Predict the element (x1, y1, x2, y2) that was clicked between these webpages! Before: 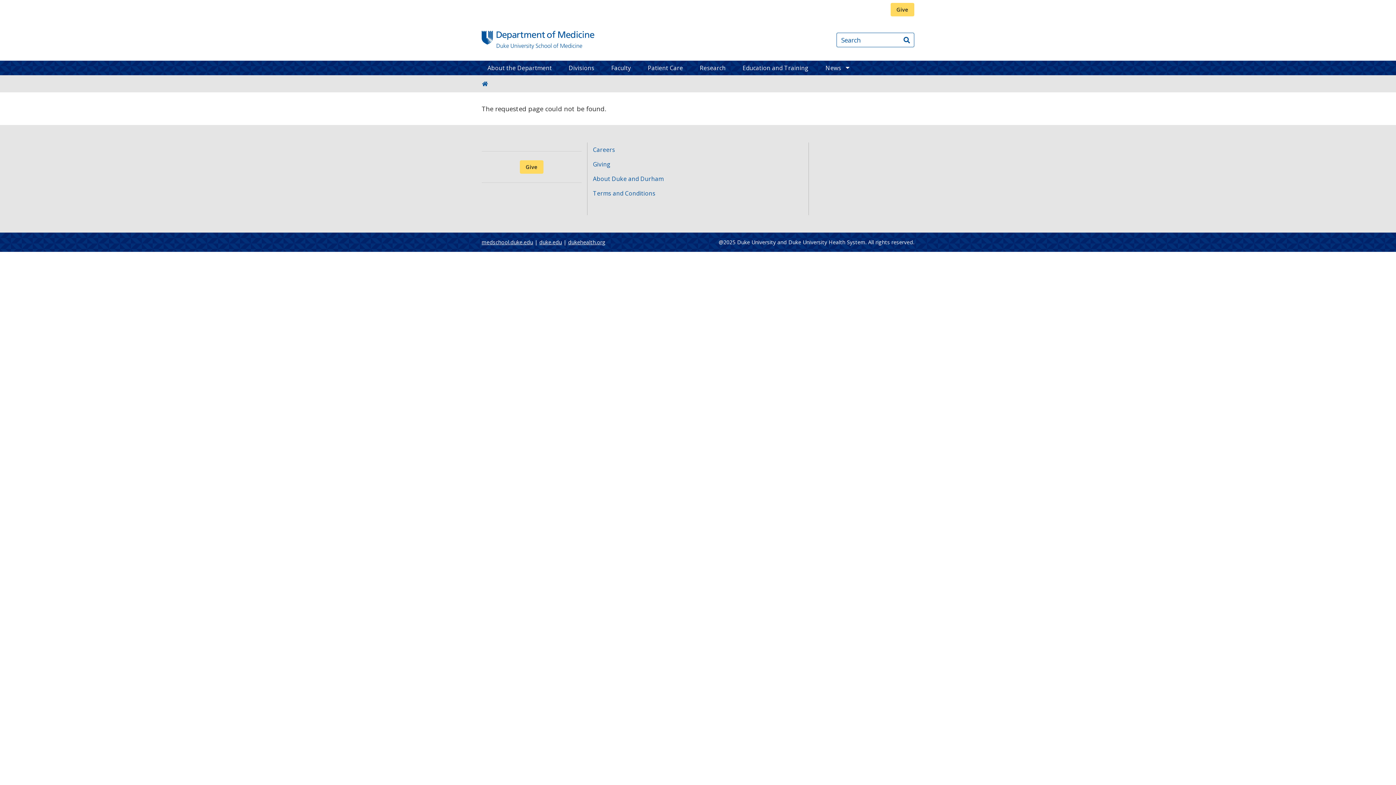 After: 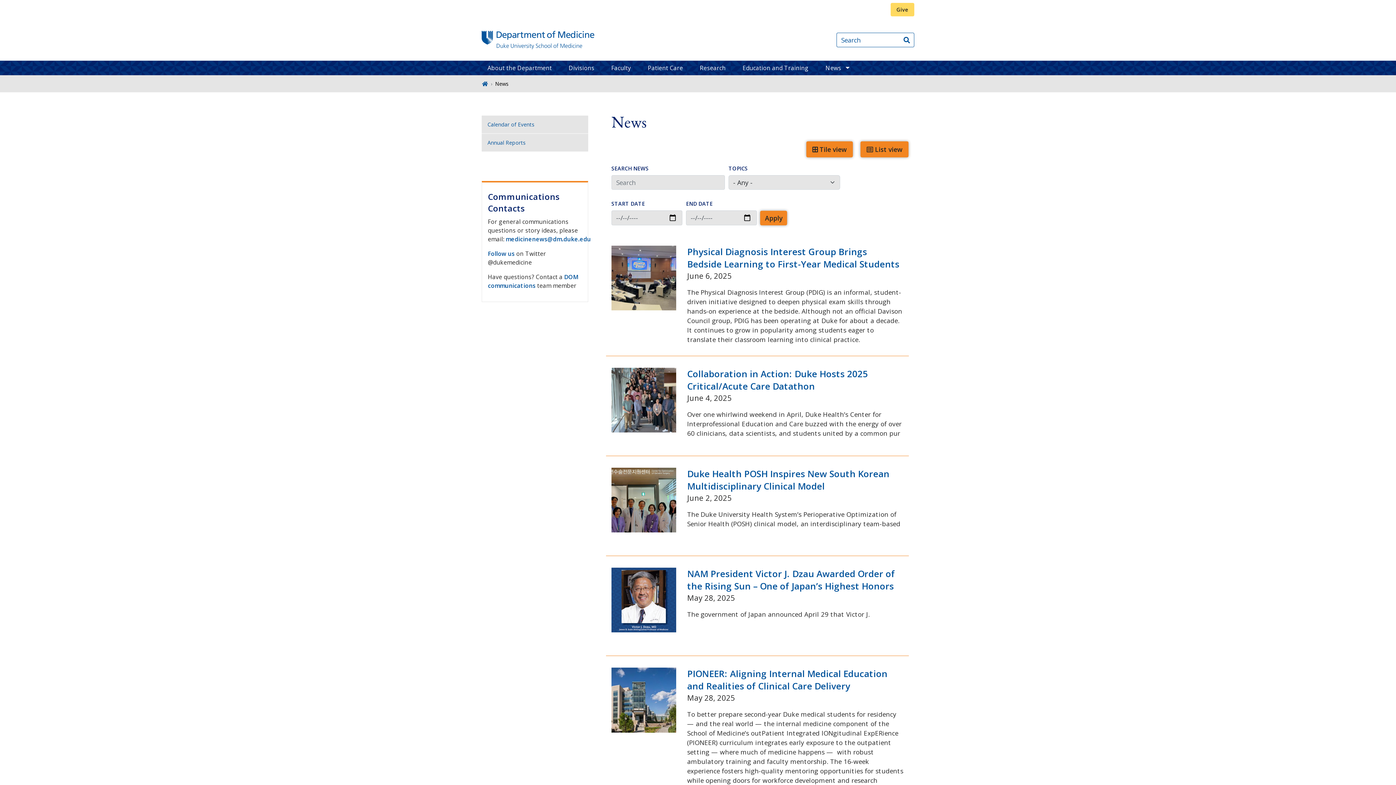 Action: bbox: (819, 60, 852, 75) label: News